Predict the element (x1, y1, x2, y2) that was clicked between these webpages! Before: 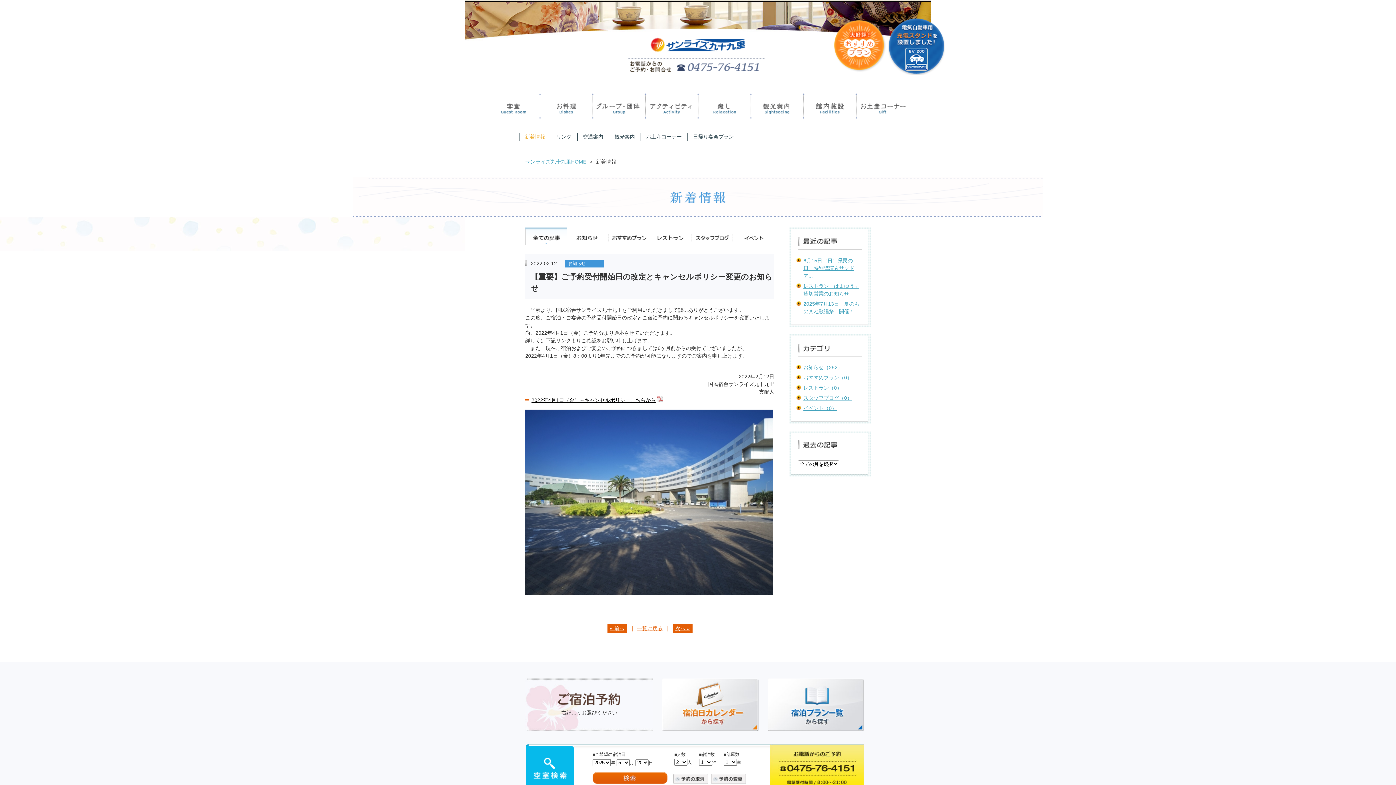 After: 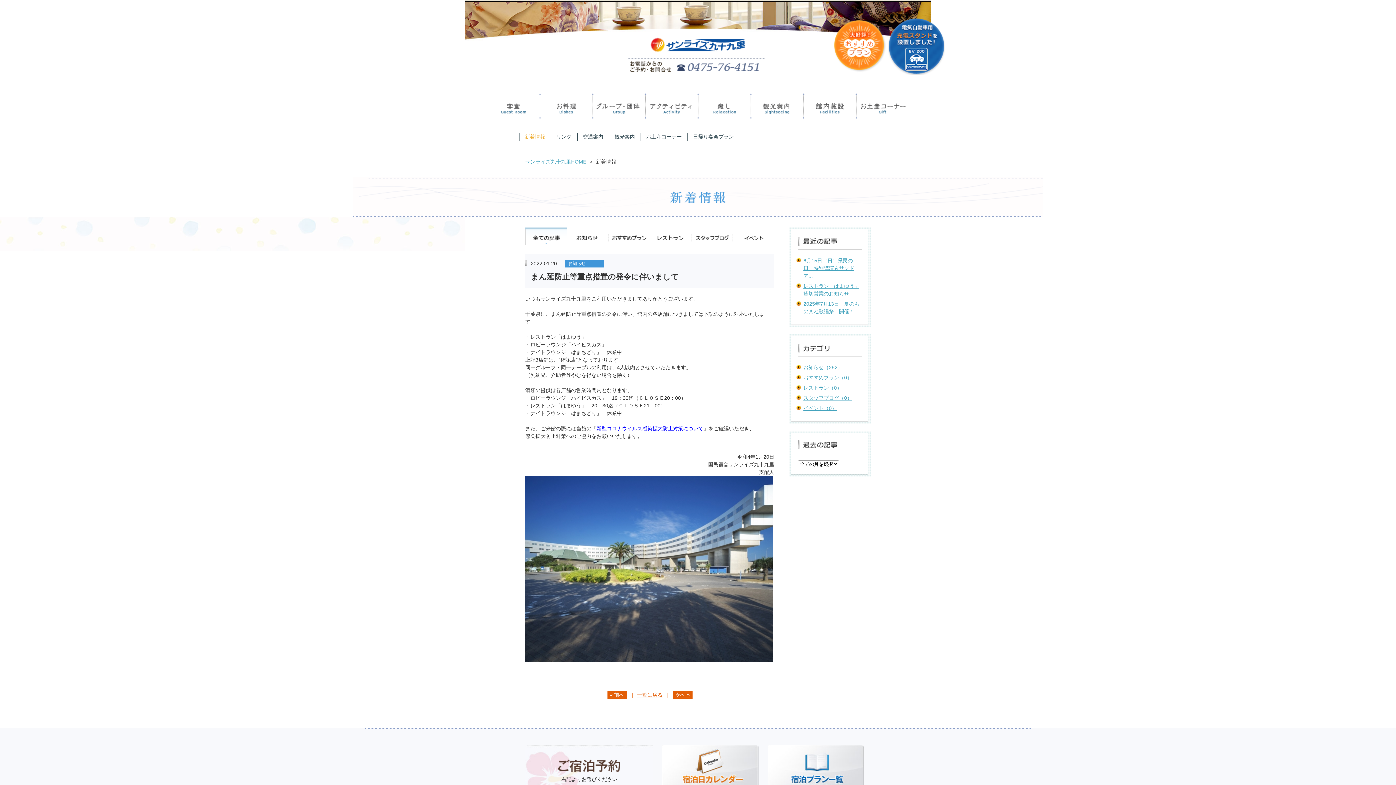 Action: bbox: (607, 624, 627, 633) label: « 前へ